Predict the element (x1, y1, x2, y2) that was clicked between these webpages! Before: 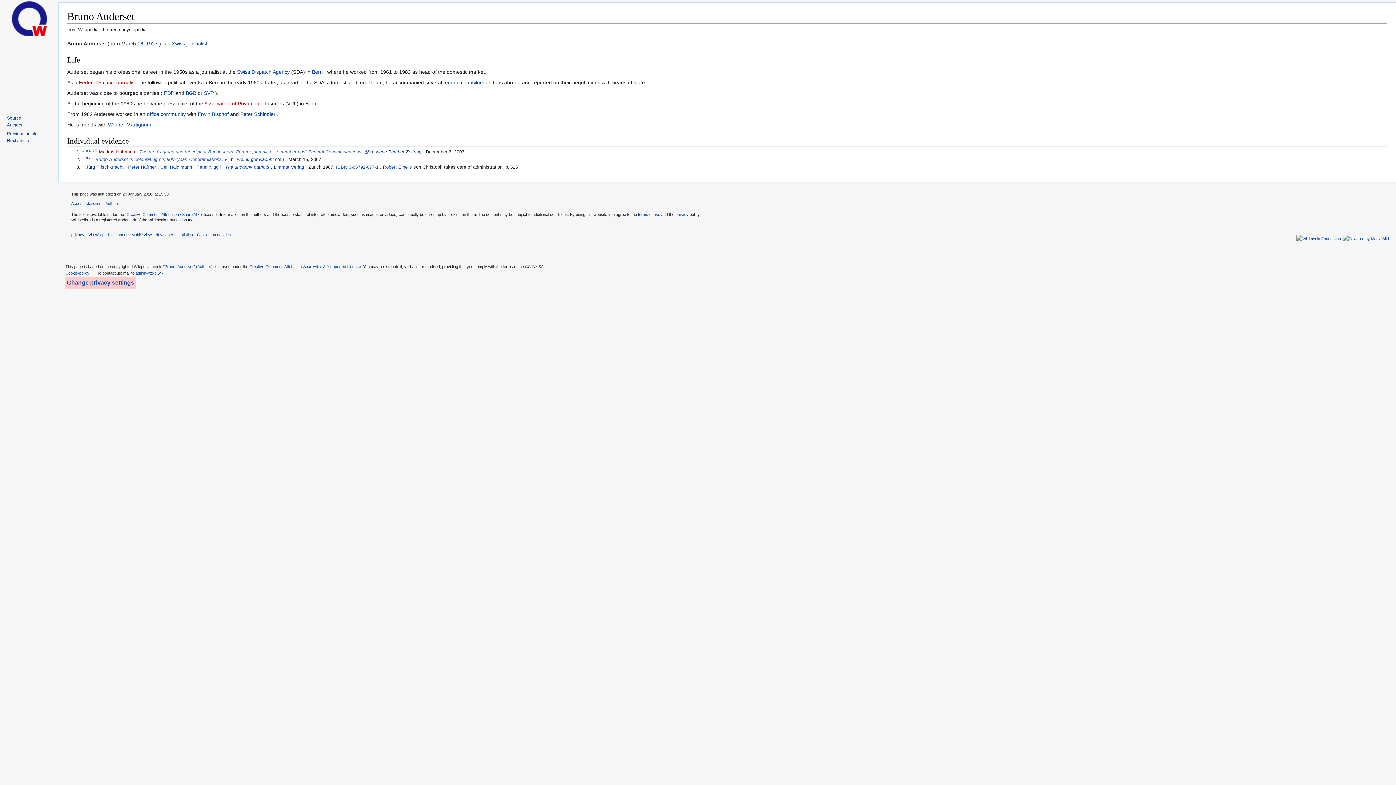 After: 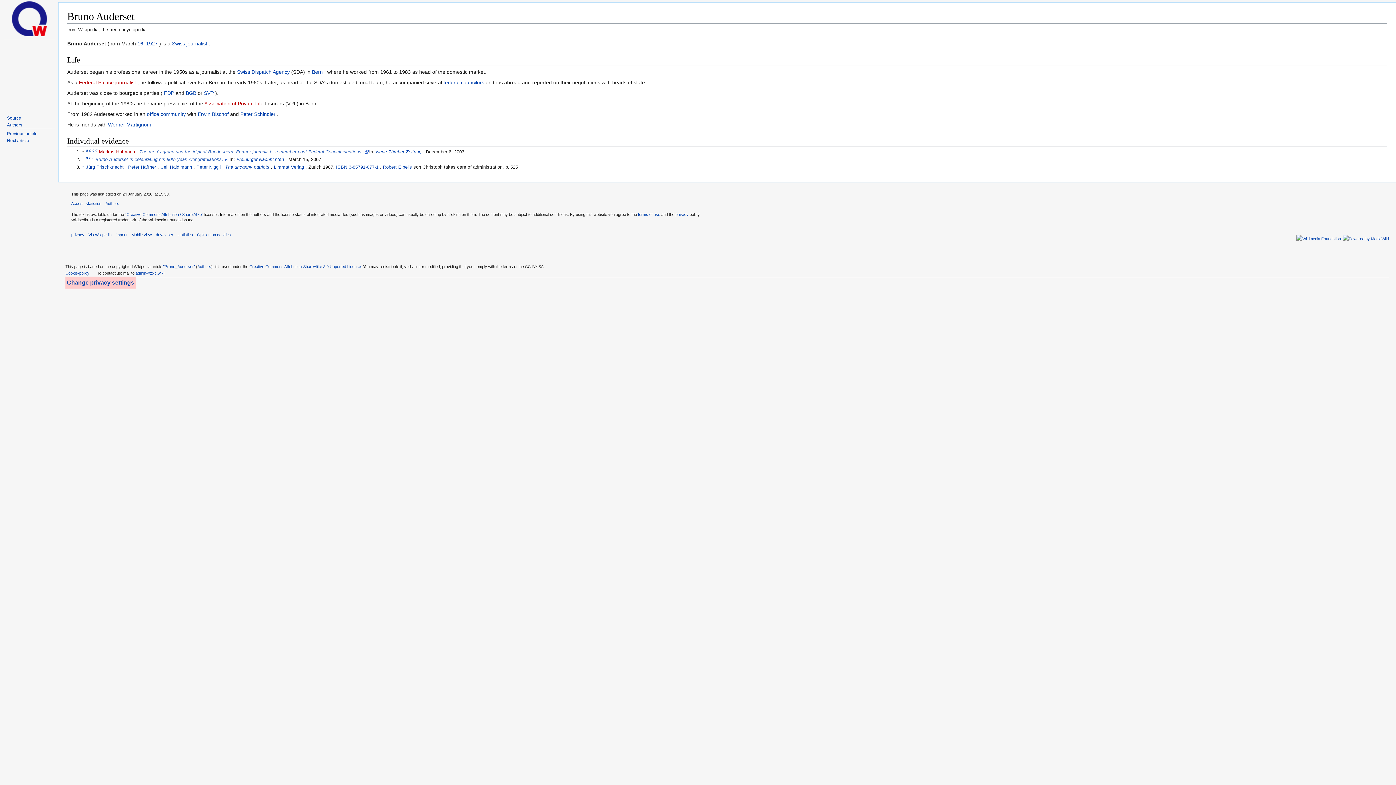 Action: bbox: (85, 148, 89, 152) label: a 